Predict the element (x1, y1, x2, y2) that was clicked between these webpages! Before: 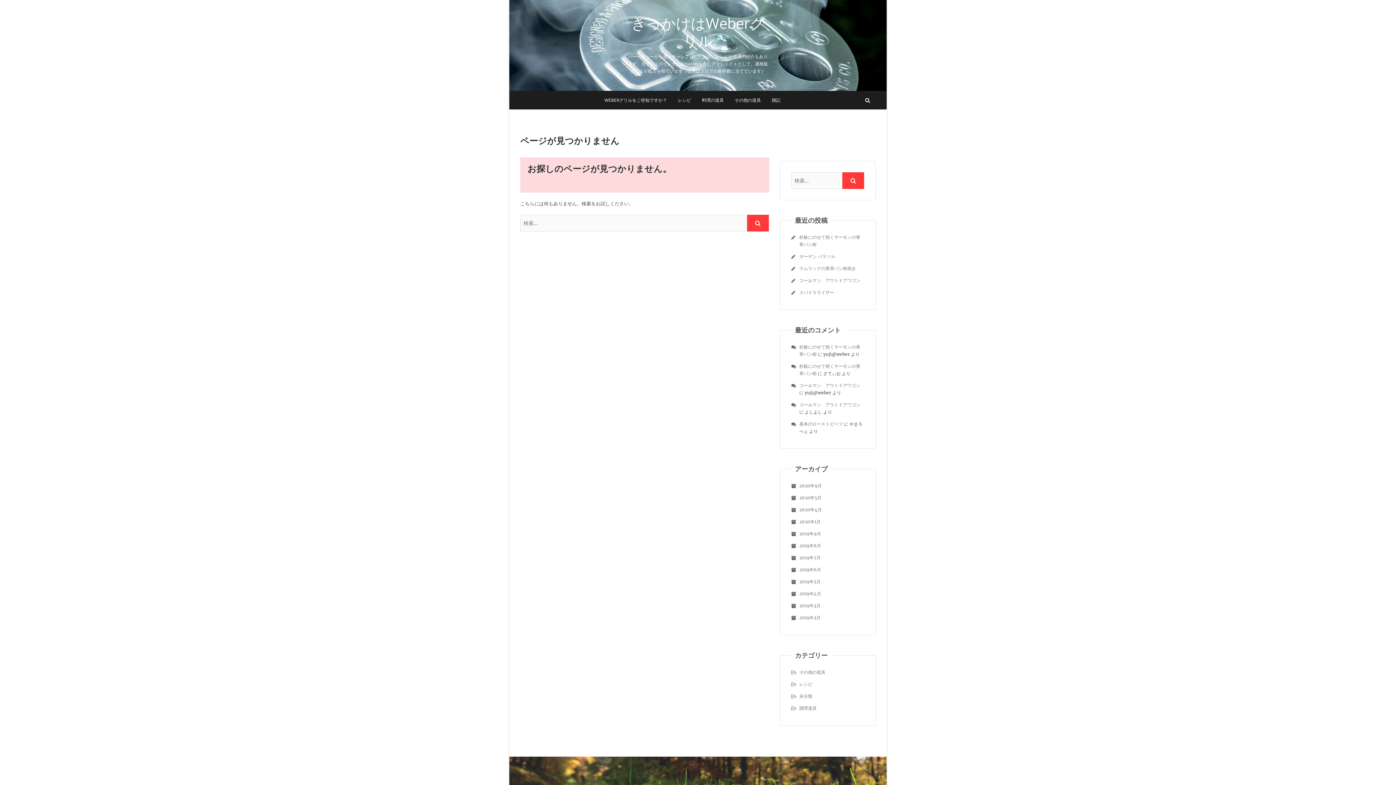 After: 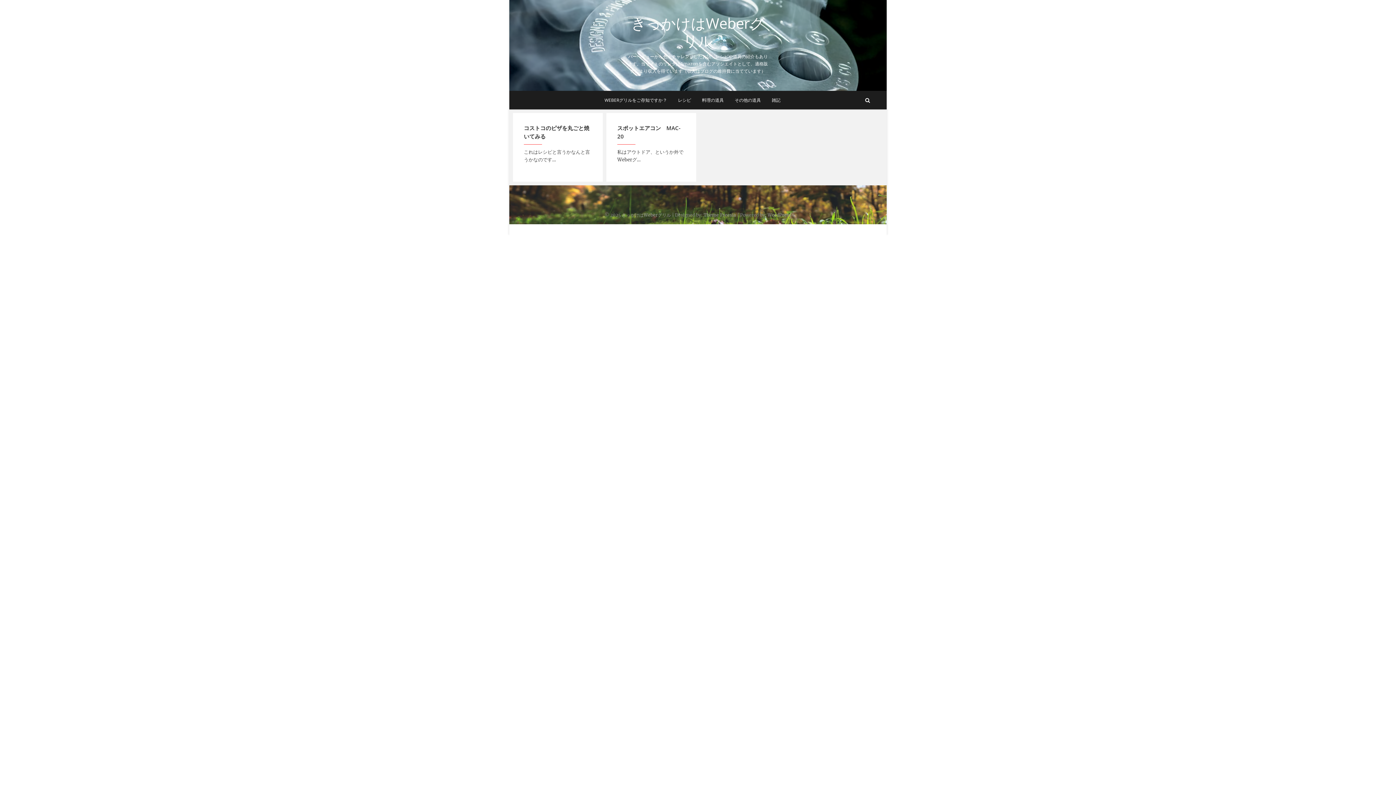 Action: label: 2019年8月 bbox: (799, 543, 821, 548)